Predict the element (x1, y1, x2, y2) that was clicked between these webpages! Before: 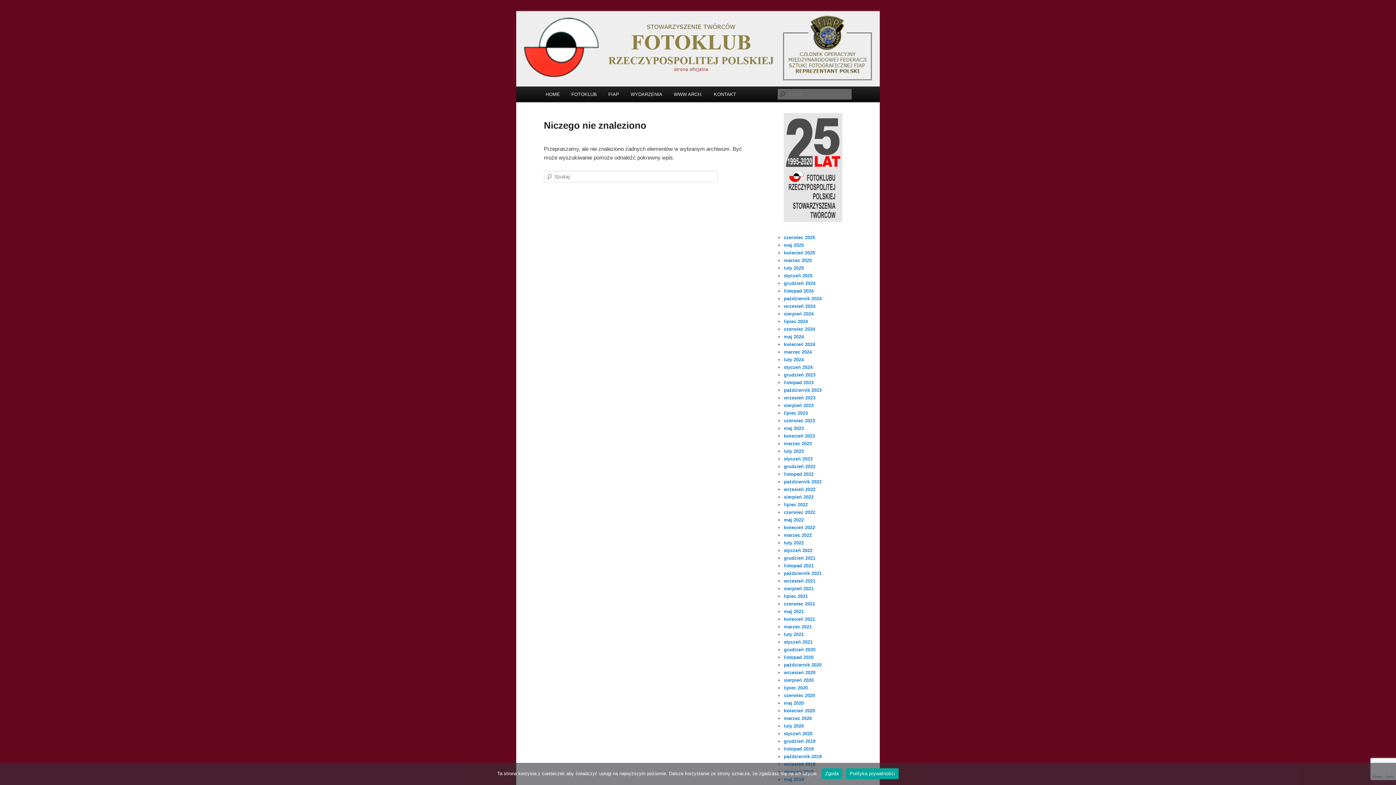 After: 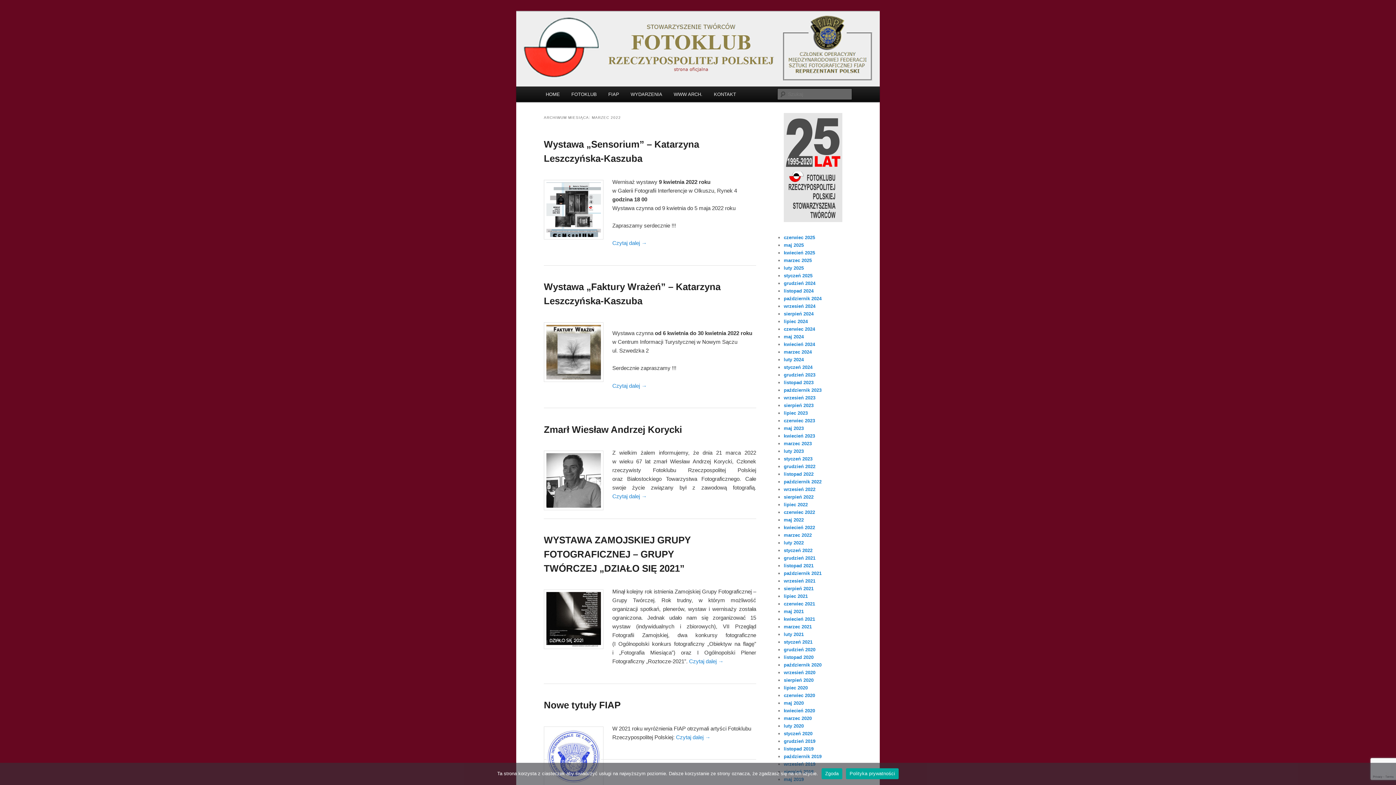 Action: label: marzec 2022 bbox: (784, 532, 812, 538)